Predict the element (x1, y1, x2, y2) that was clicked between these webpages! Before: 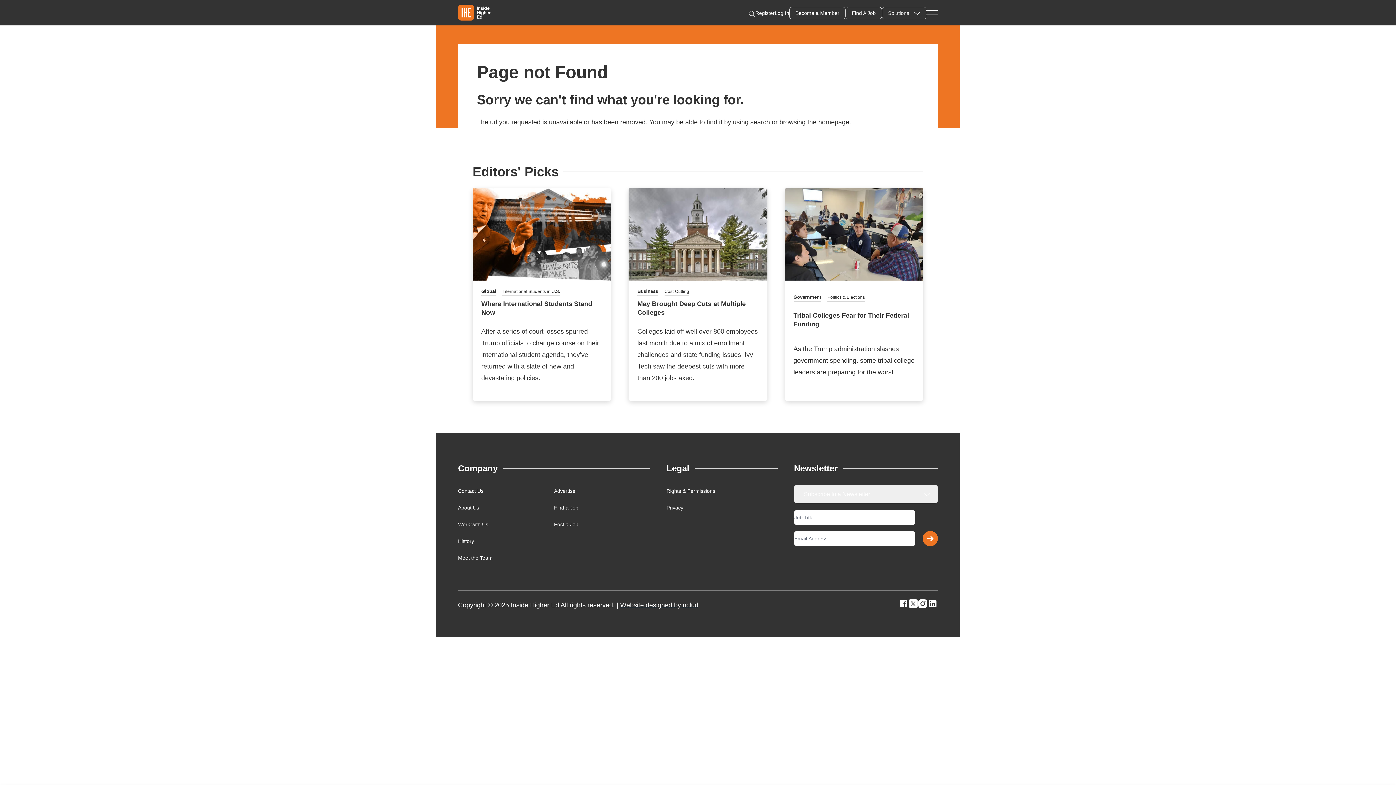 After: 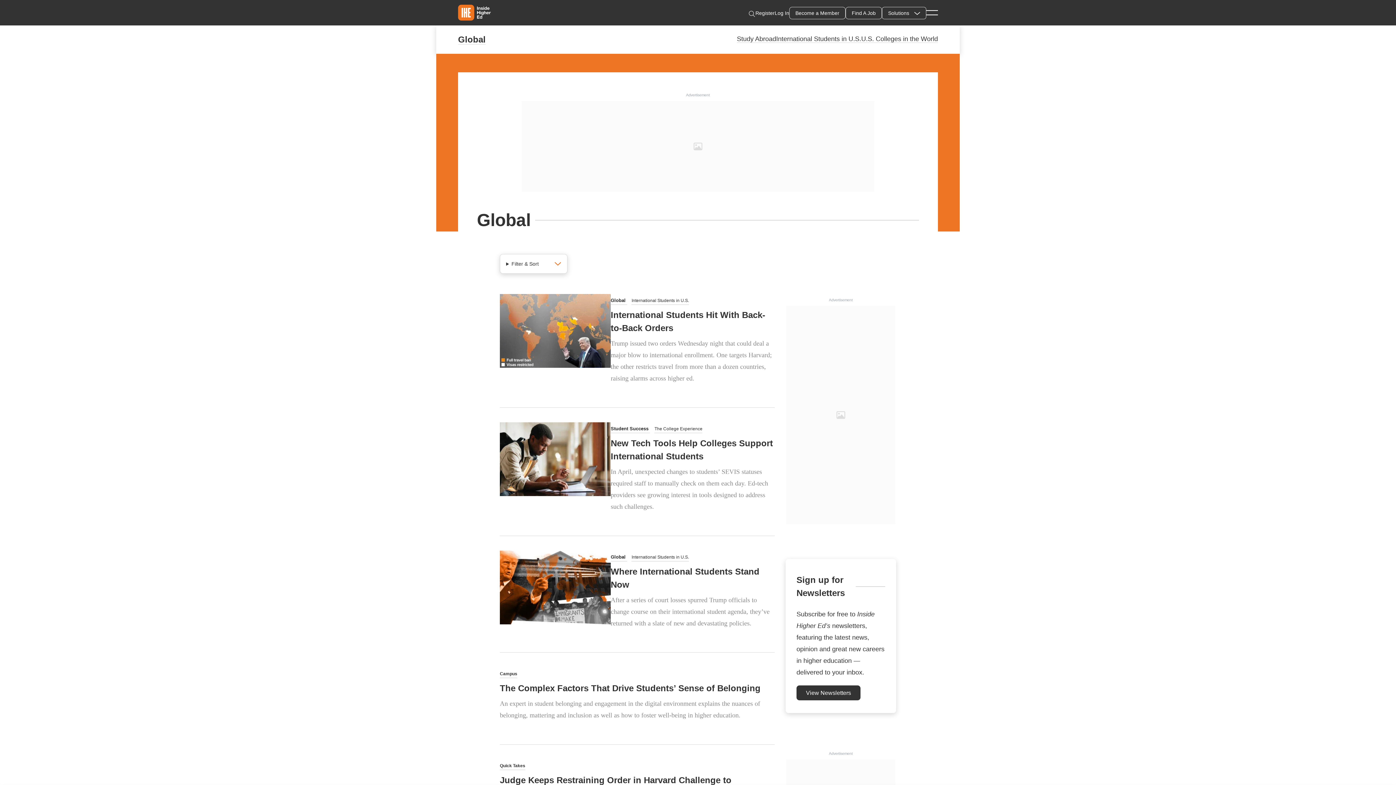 Action: bbox: (481, 287, 496, 296) label: Global